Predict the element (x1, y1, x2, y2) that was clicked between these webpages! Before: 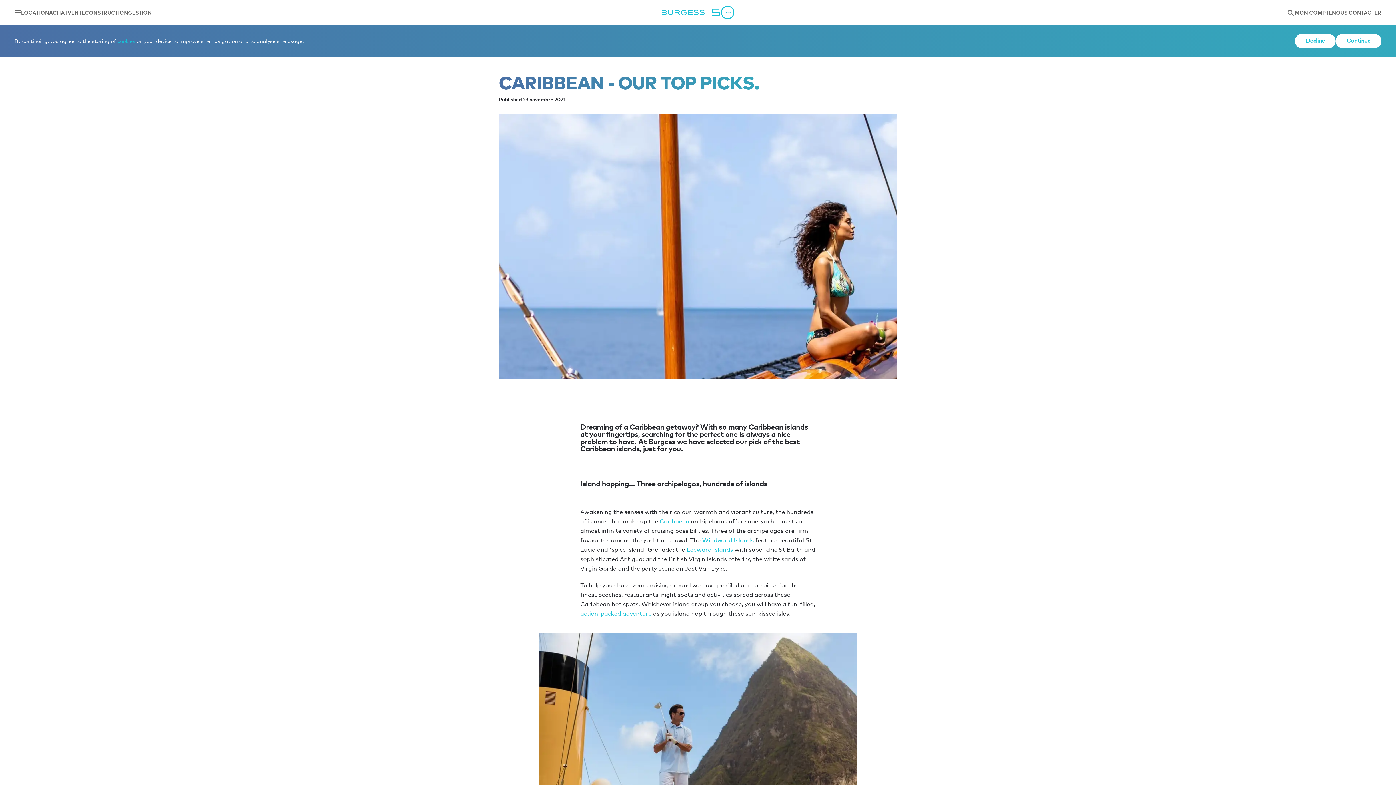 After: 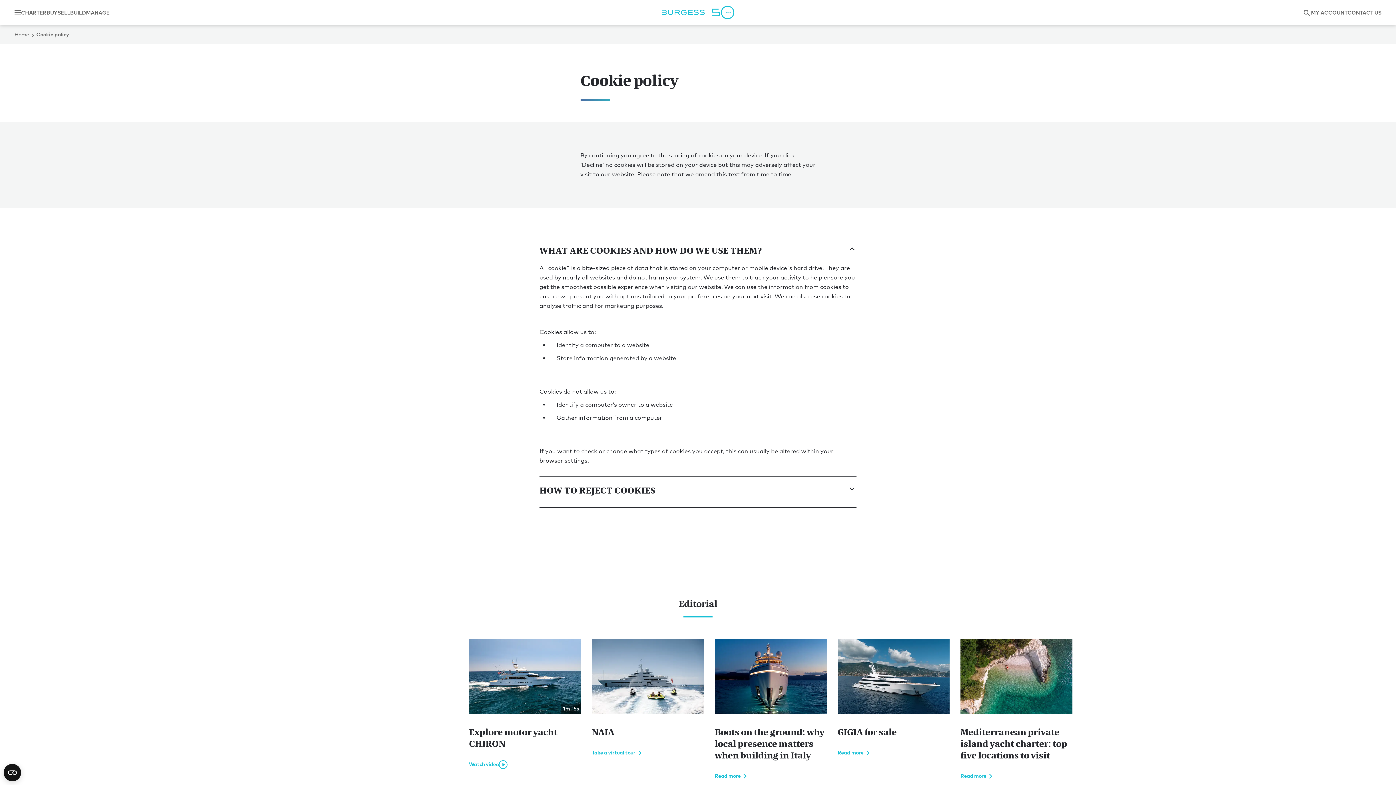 Action: label: cookies bbox: (117, 37, 135, 44)